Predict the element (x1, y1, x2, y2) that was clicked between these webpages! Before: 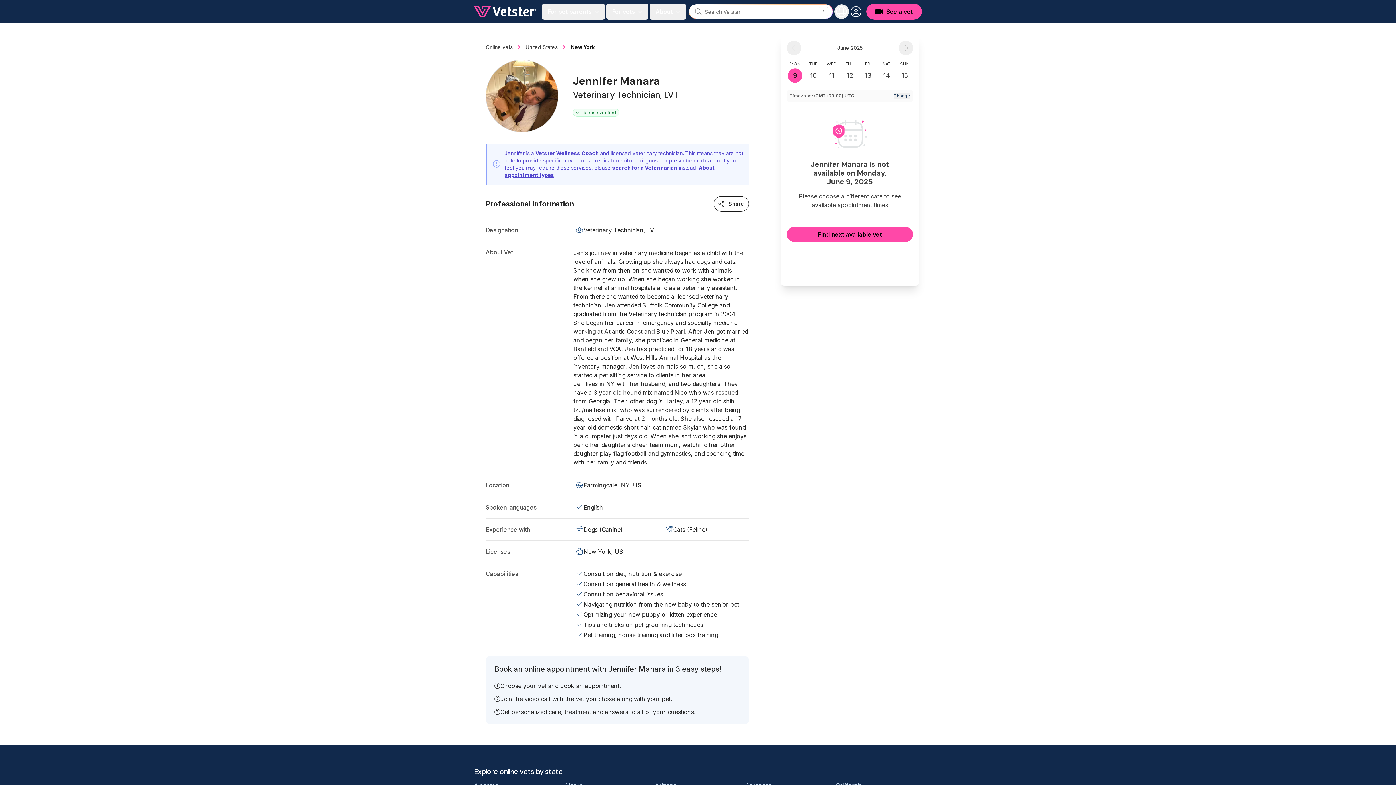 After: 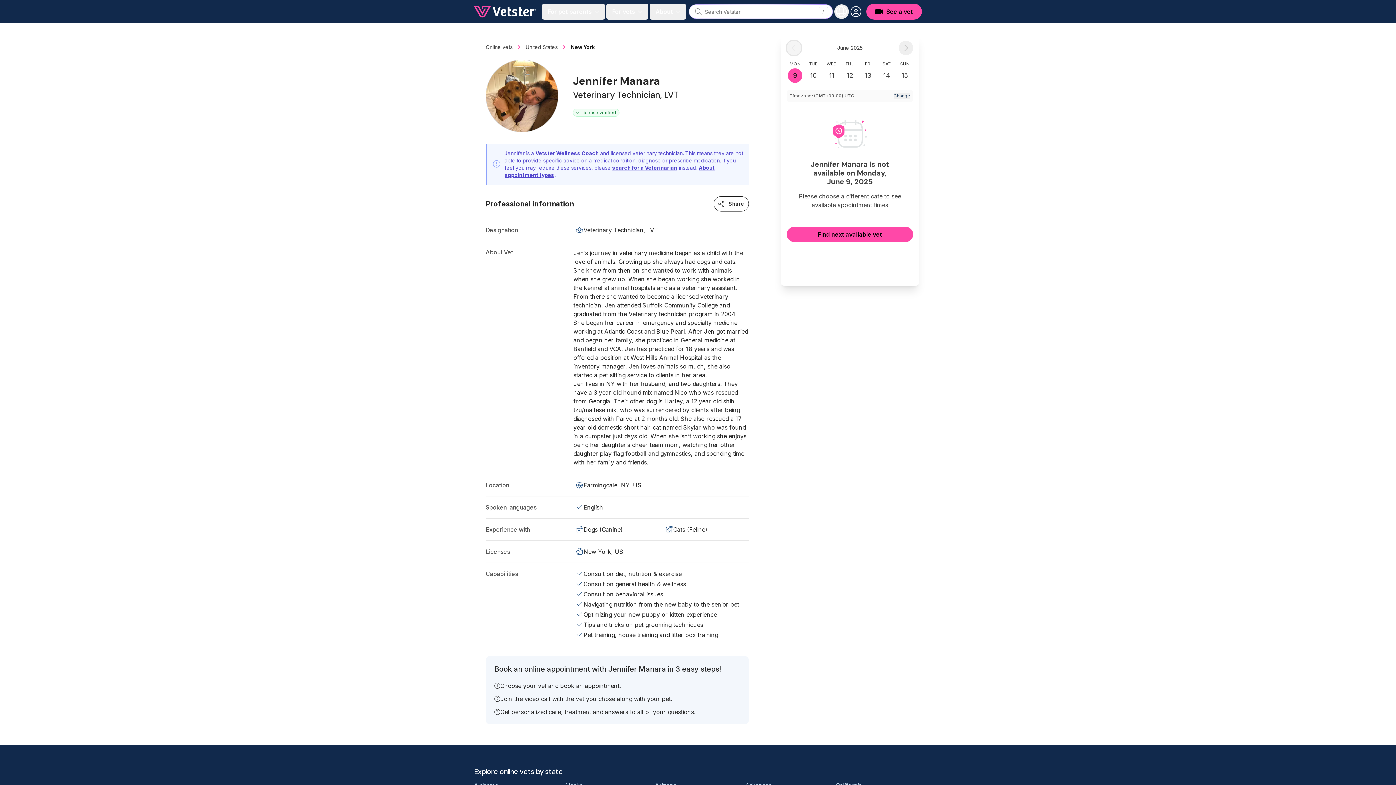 Action: label: Select previous week bbox: (786, 40, 801, 55)